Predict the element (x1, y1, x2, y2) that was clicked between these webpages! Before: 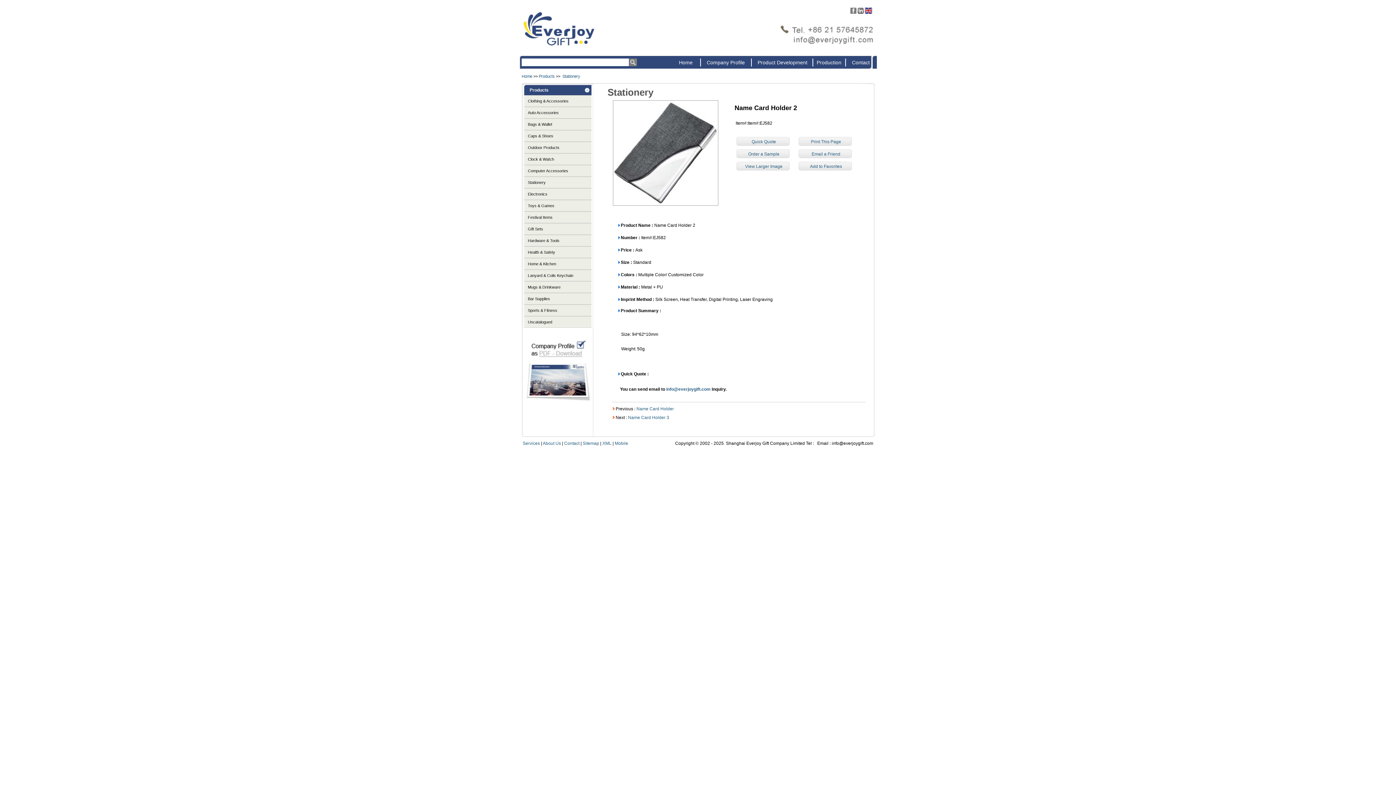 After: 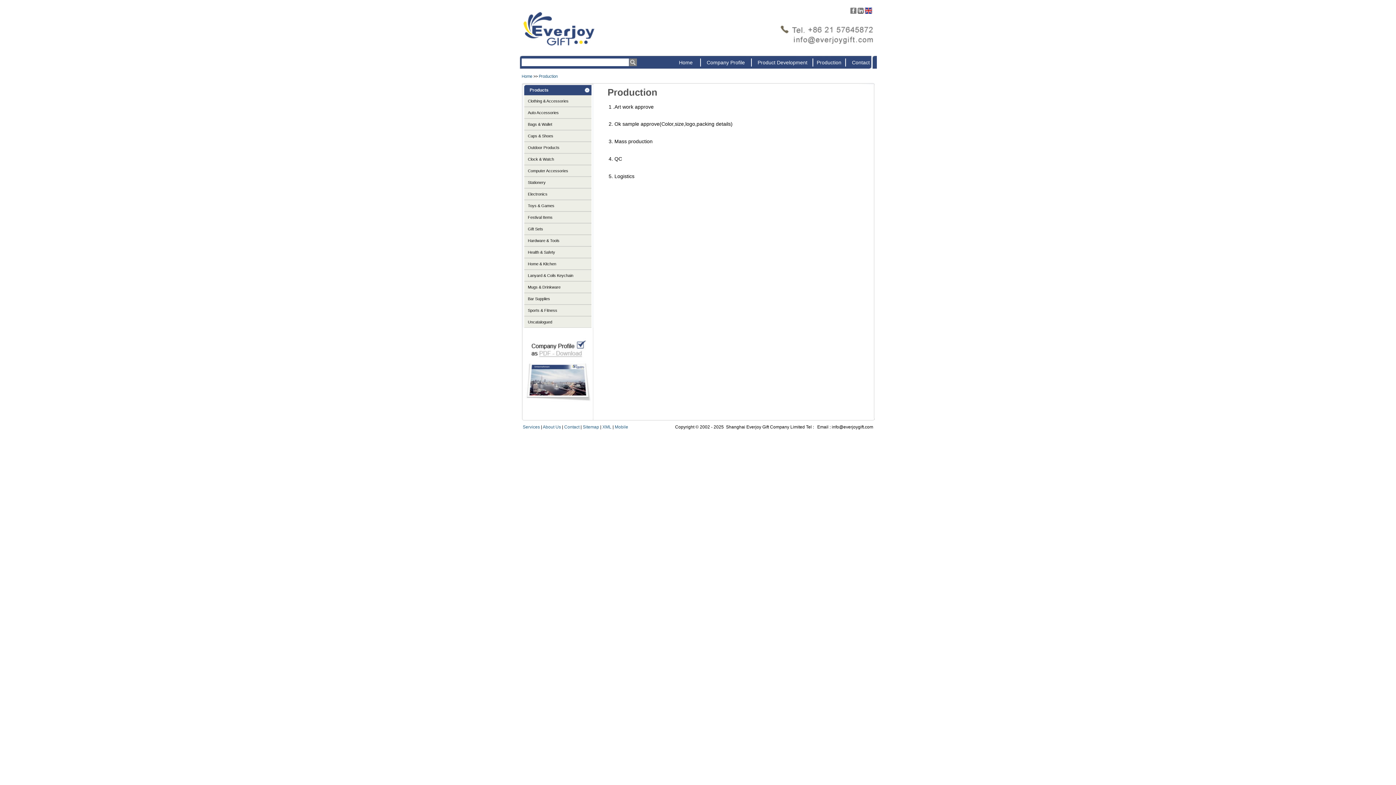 Action: label: Production bbox: (816, 59, 841, 65)